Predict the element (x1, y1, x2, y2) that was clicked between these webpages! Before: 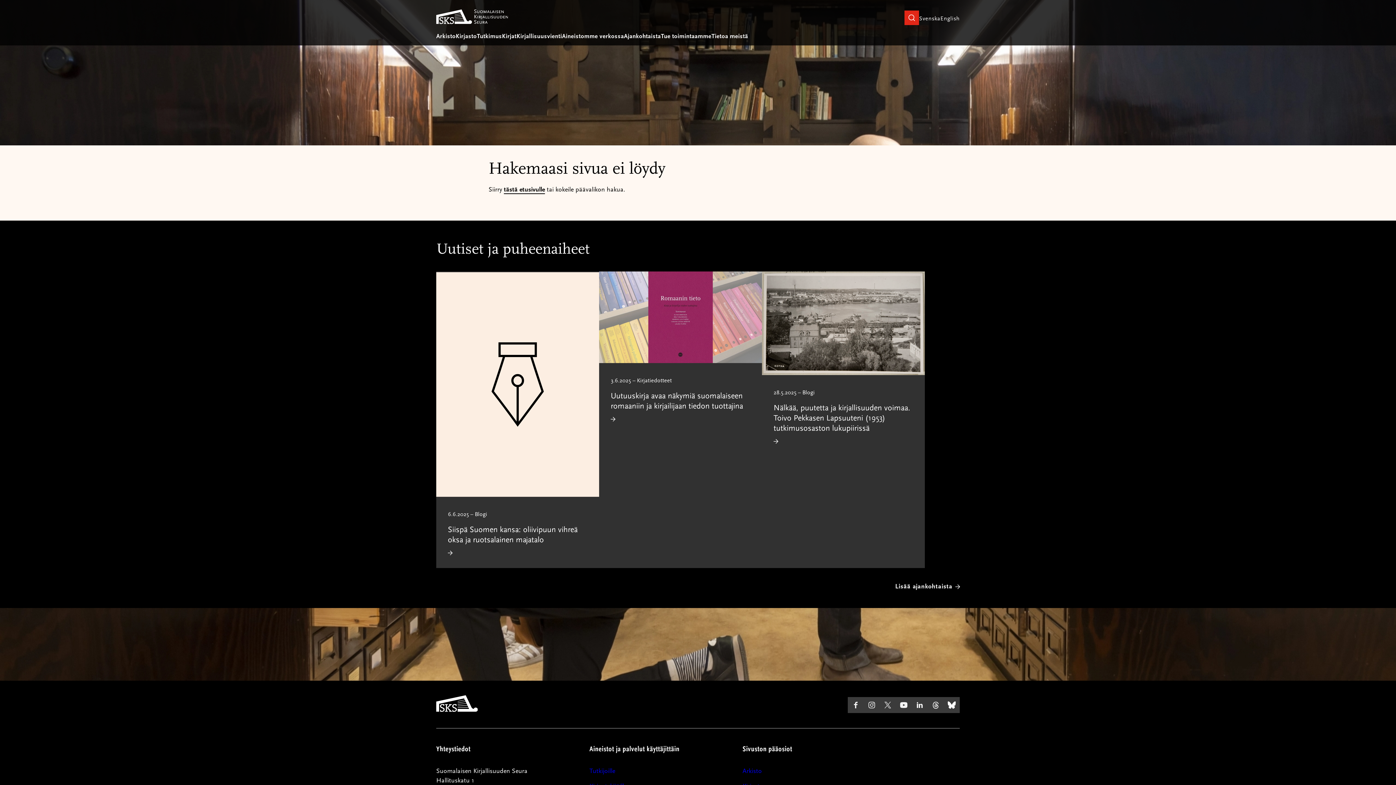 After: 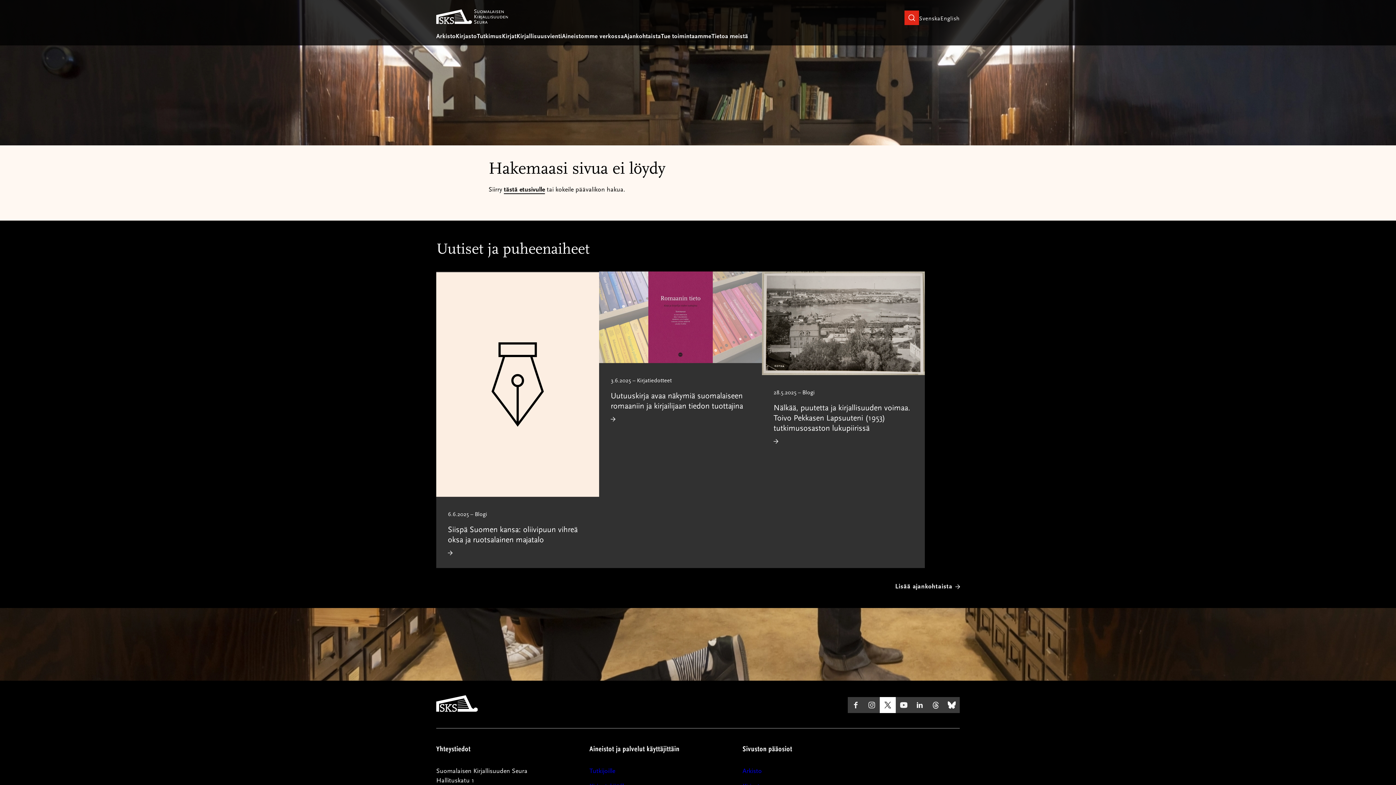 Action: label: Seuraa meitä Twitterissä
(ulkoinen linkki) bbox: (880, 697, 896, 713)